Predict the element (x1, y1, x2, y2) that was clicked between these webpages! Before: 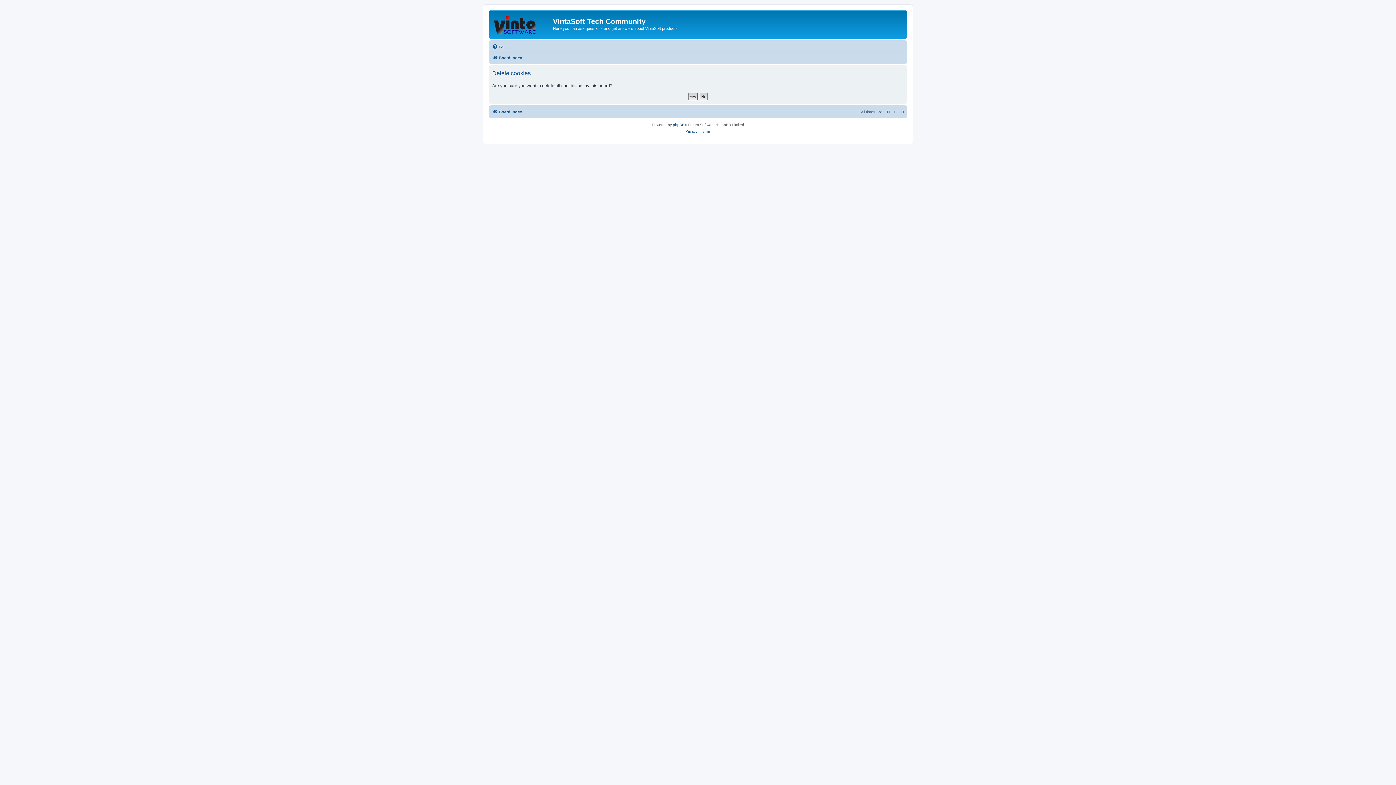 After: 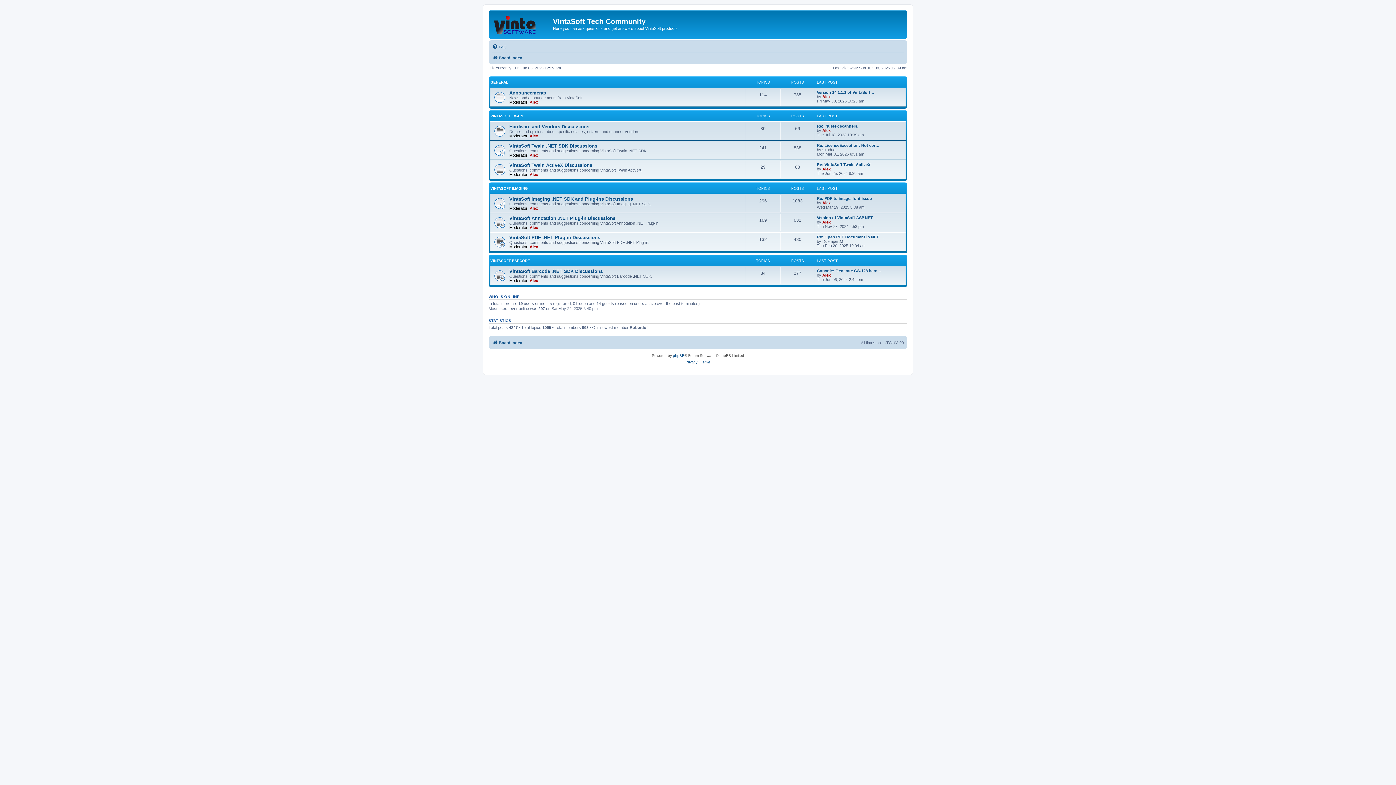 Action: label: Board index bbox: (492, 107, 522, 116)